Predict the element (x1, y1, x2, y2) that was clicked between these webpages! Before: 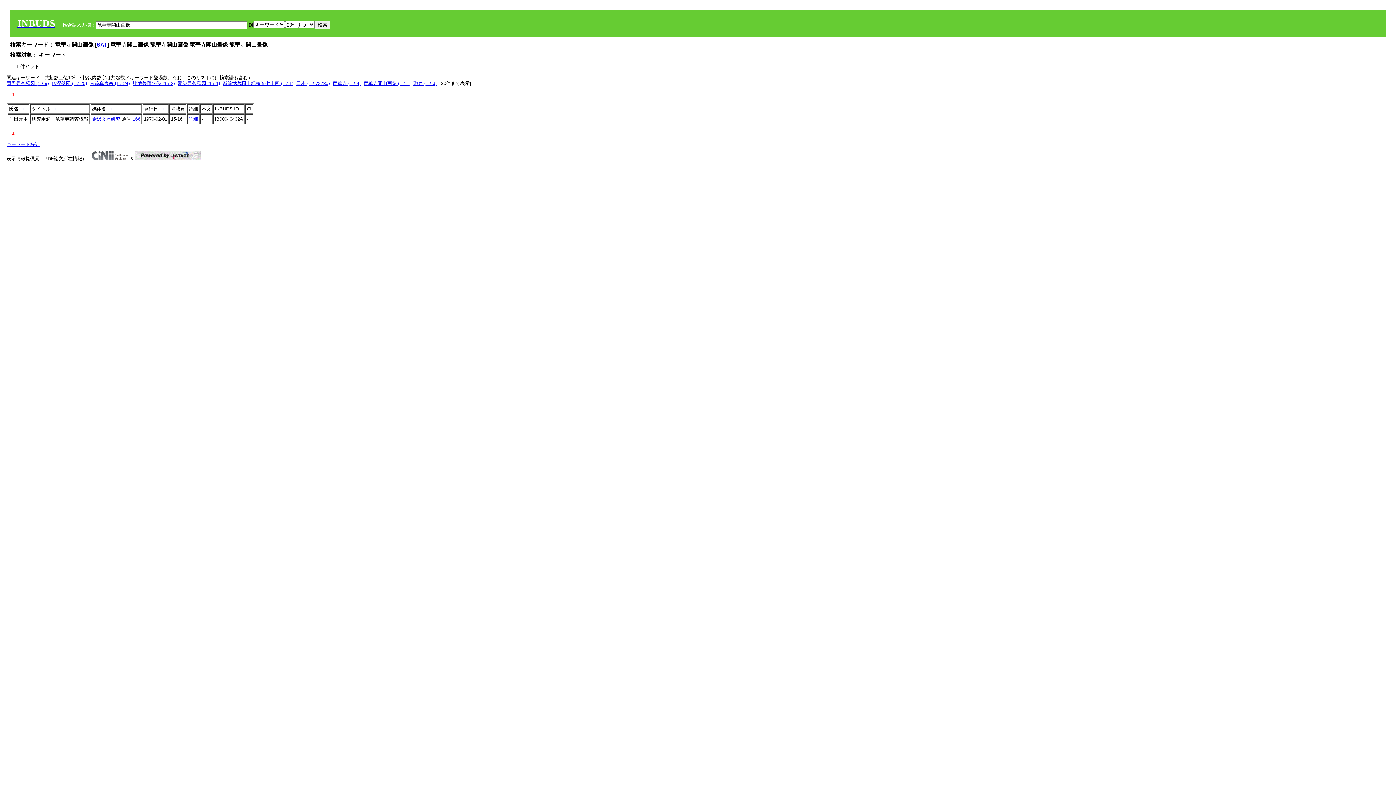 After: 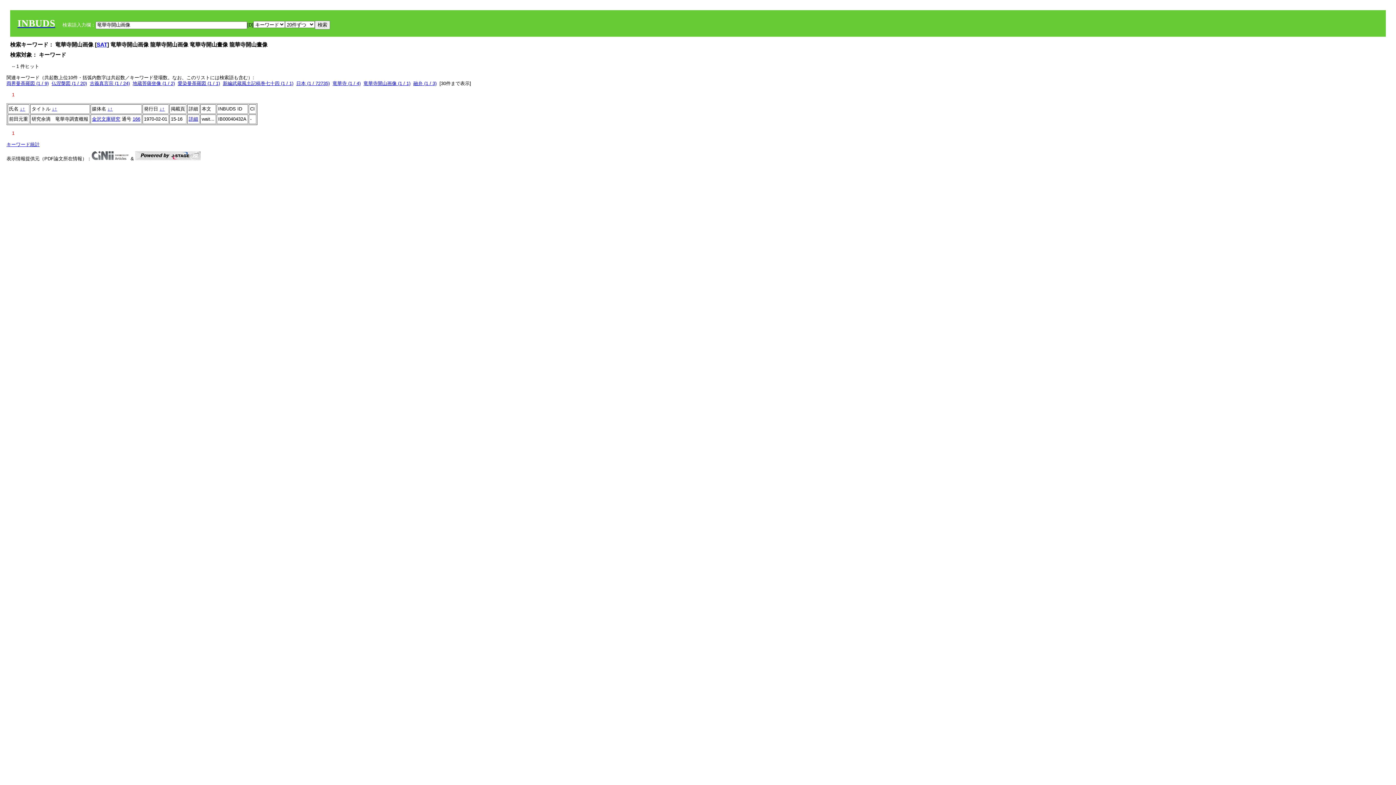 Action: label: 竜華寺開山画像 (1 / 1) bbox: (363, 80, 410, 86)